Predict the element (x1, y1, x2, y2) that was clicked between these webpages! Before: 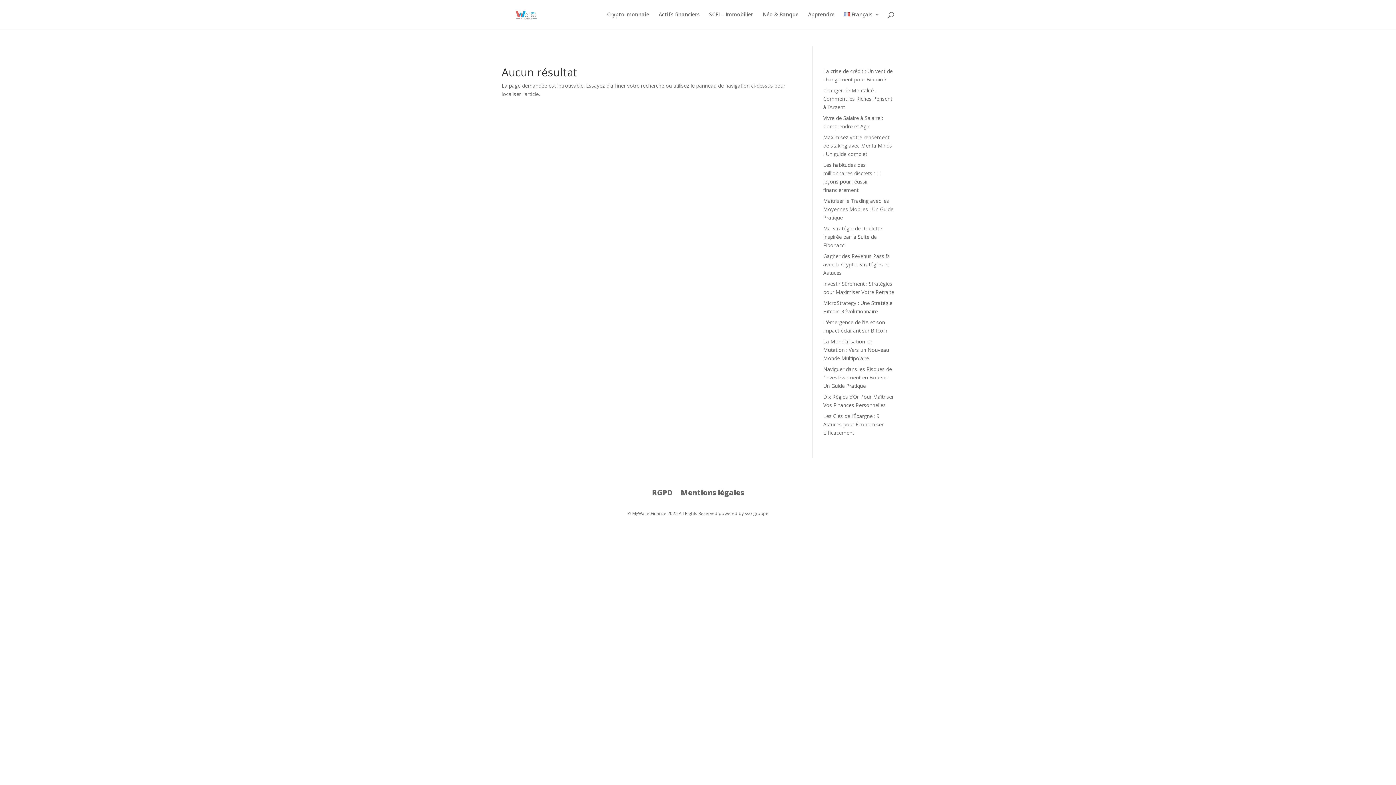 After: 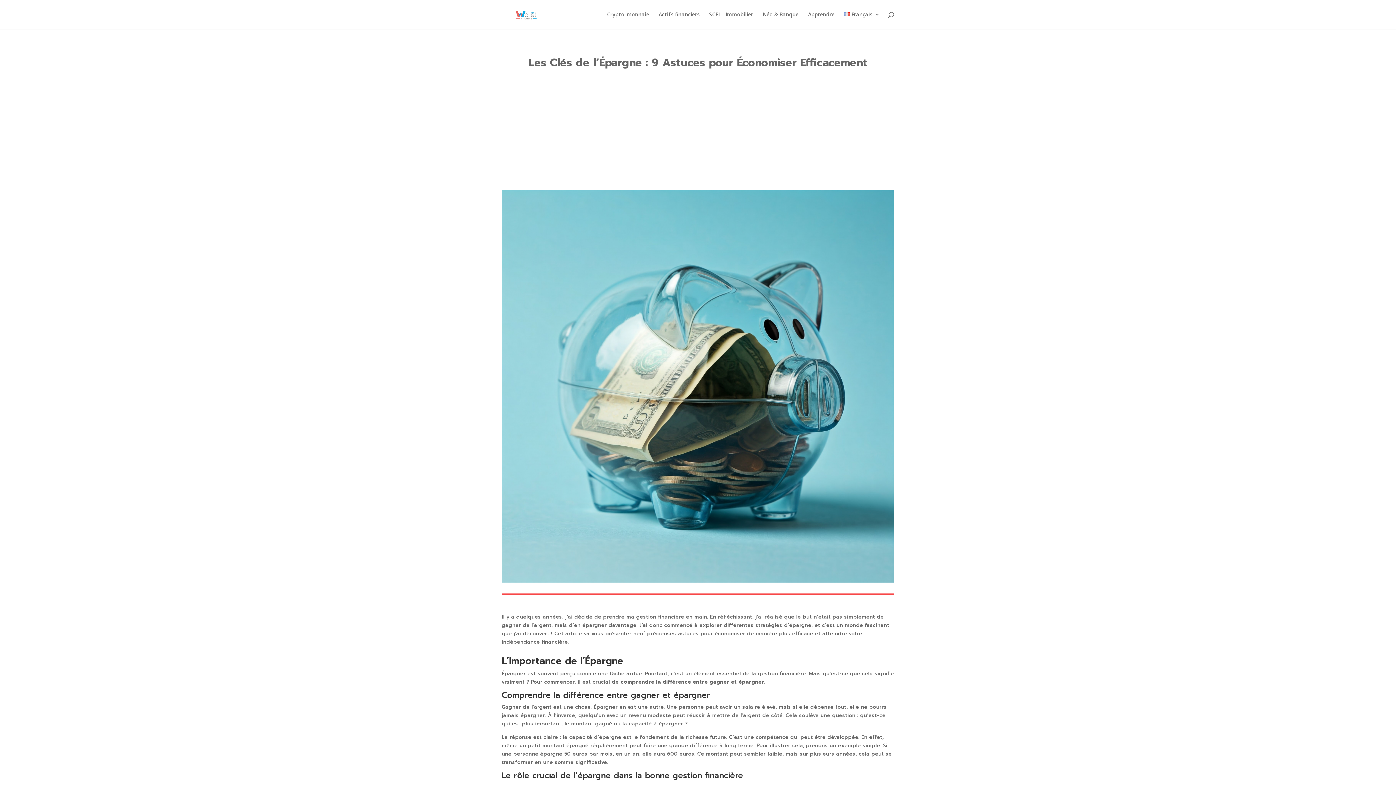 Action: label: Les Clés de l’Épargne : 9 Astuces pour Économiser Efficacement bbox: (823, 412, 883, 436)